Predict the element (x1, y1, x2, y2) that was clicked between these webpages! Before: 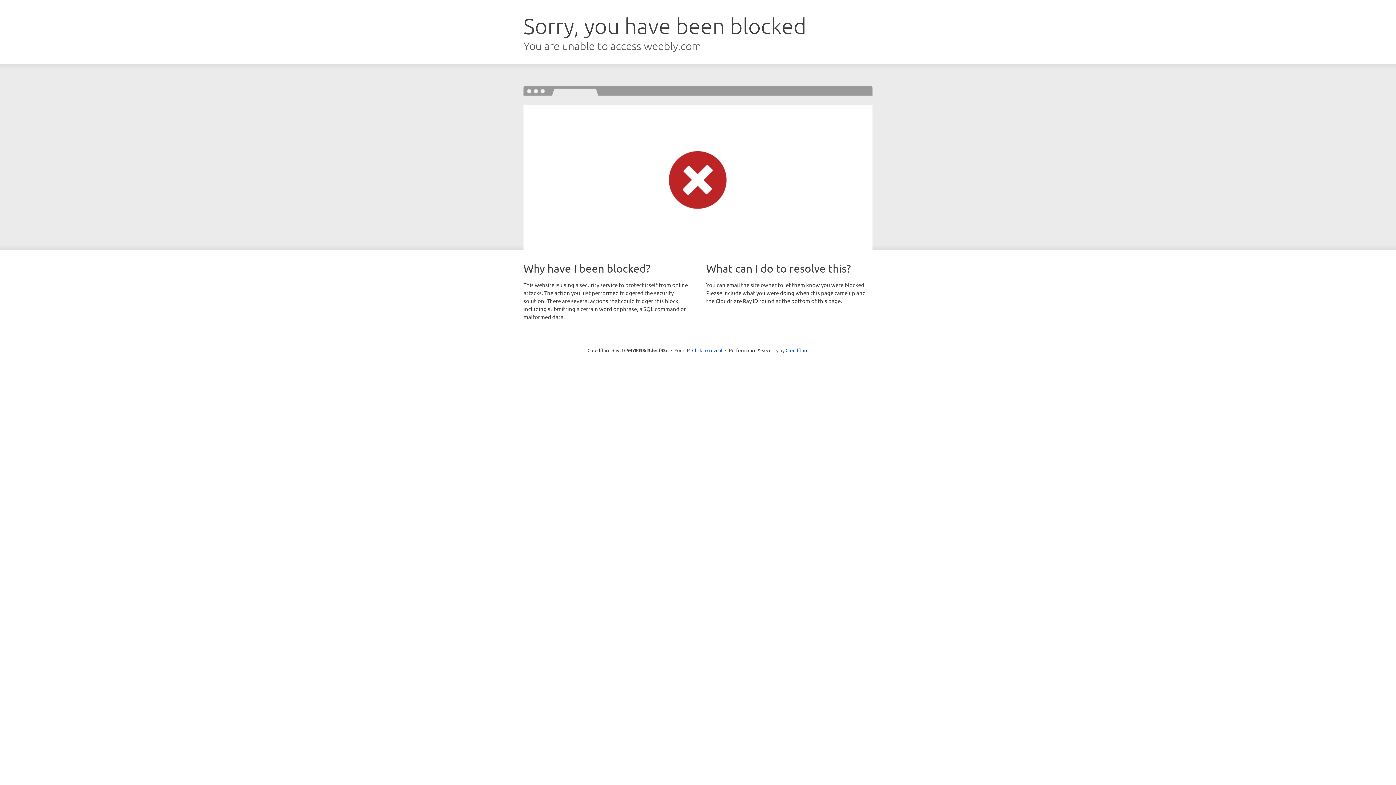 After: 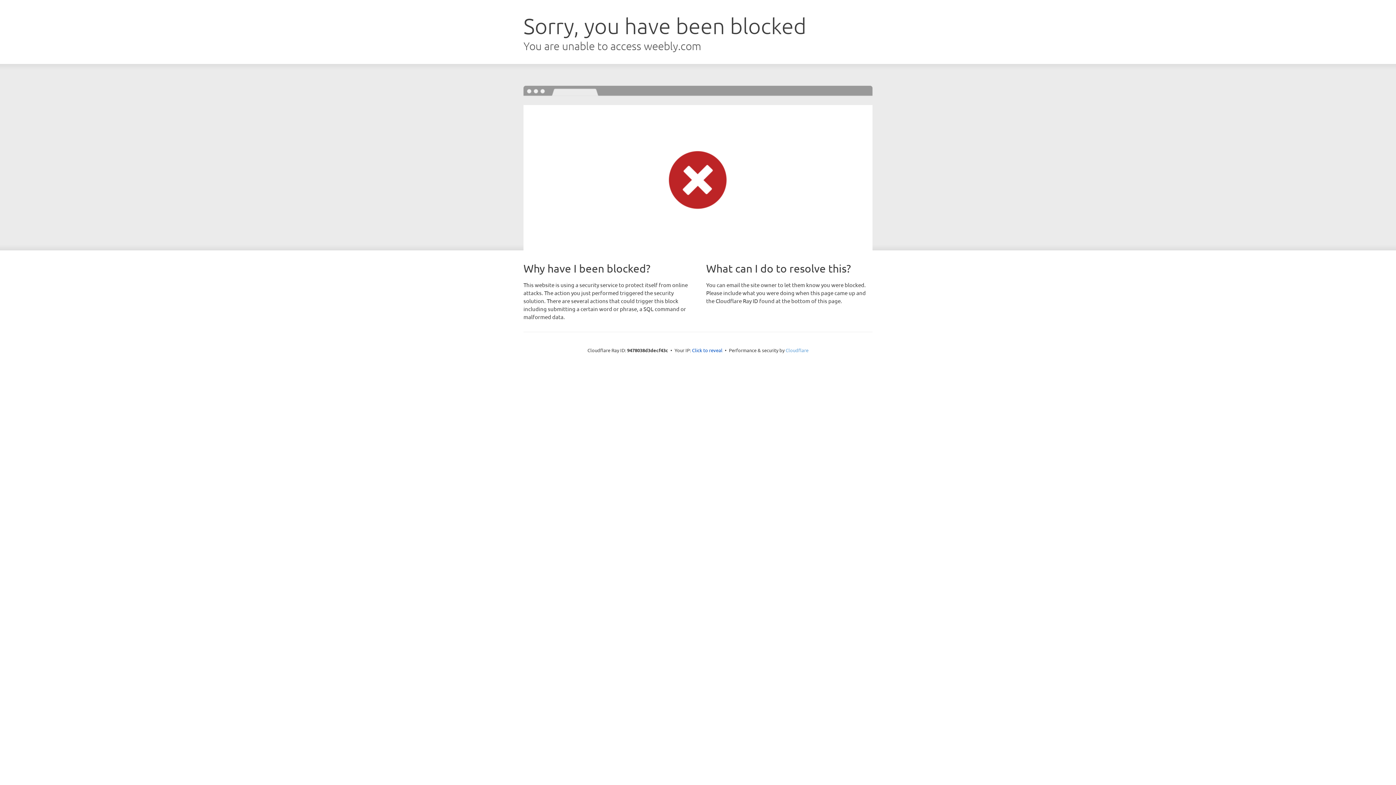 Action: label: Cloudflare bbox: (785, 347, 808, 353)